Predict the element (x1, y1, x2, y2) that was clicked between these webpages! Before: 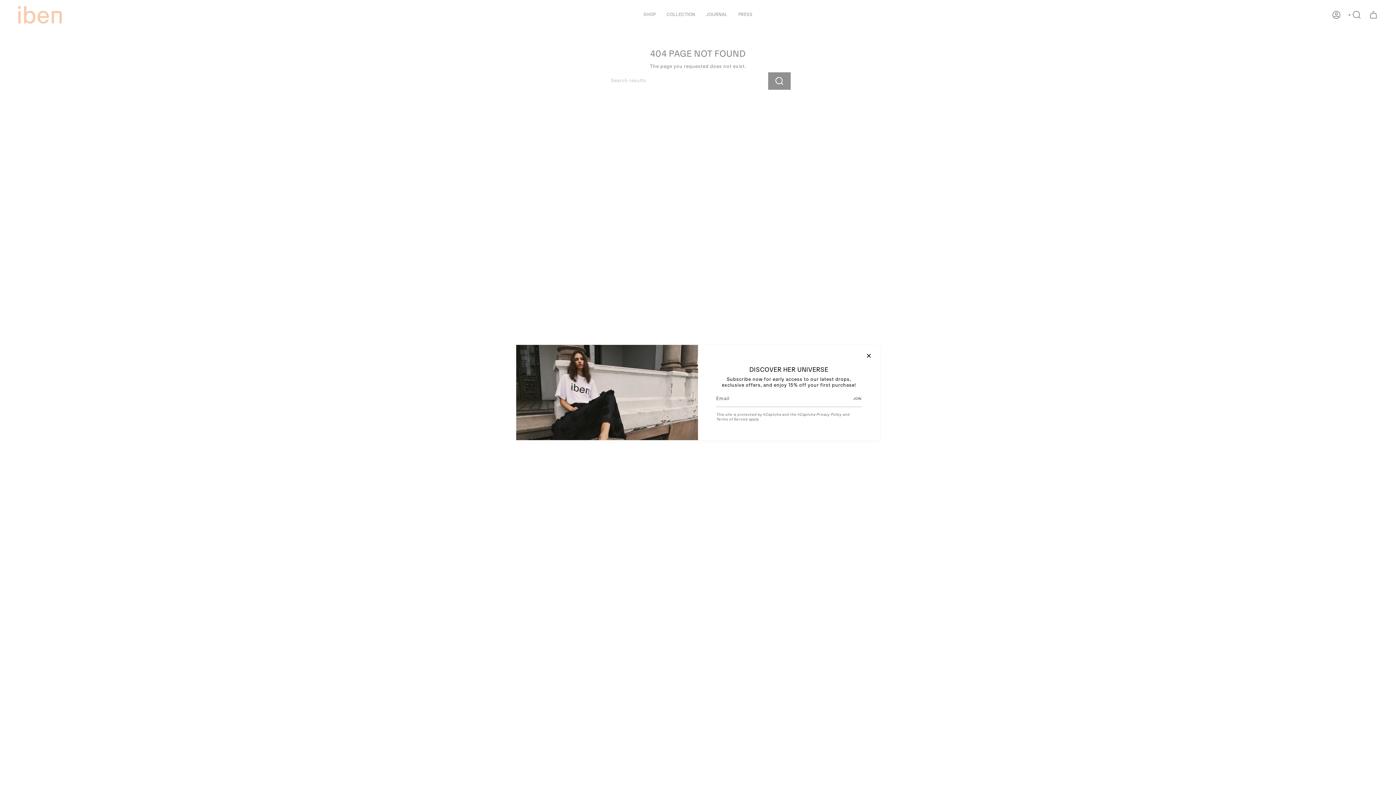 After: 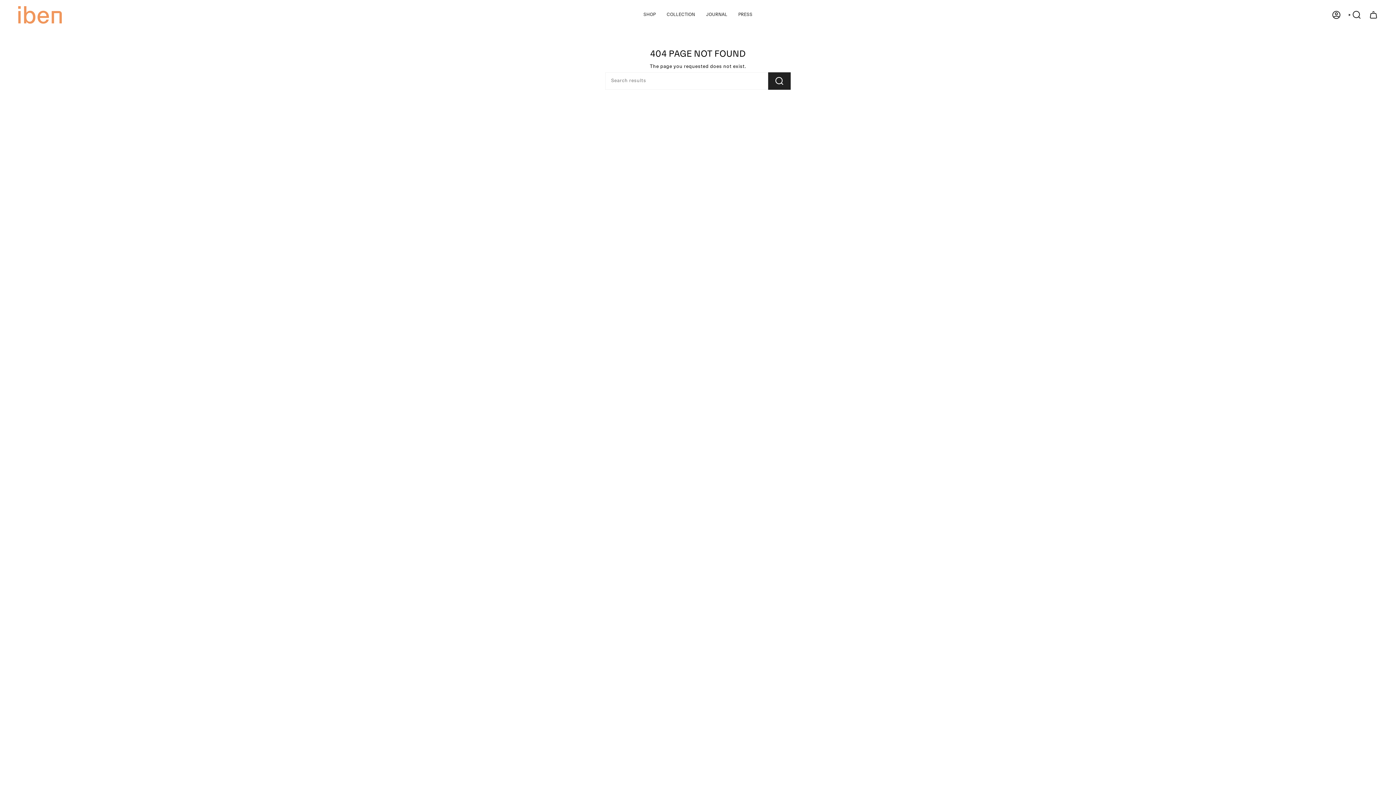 Action: bbox: (865, 352, 872, 359)